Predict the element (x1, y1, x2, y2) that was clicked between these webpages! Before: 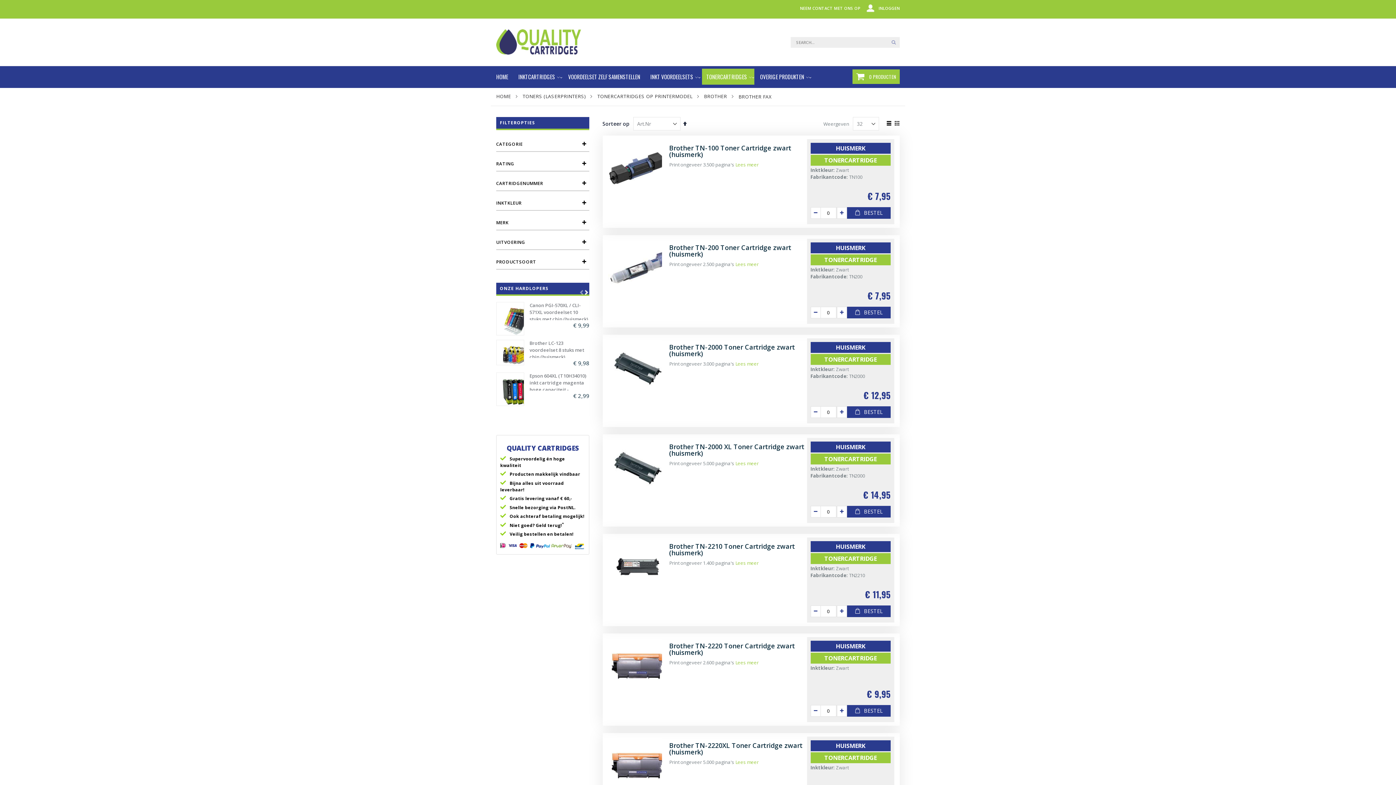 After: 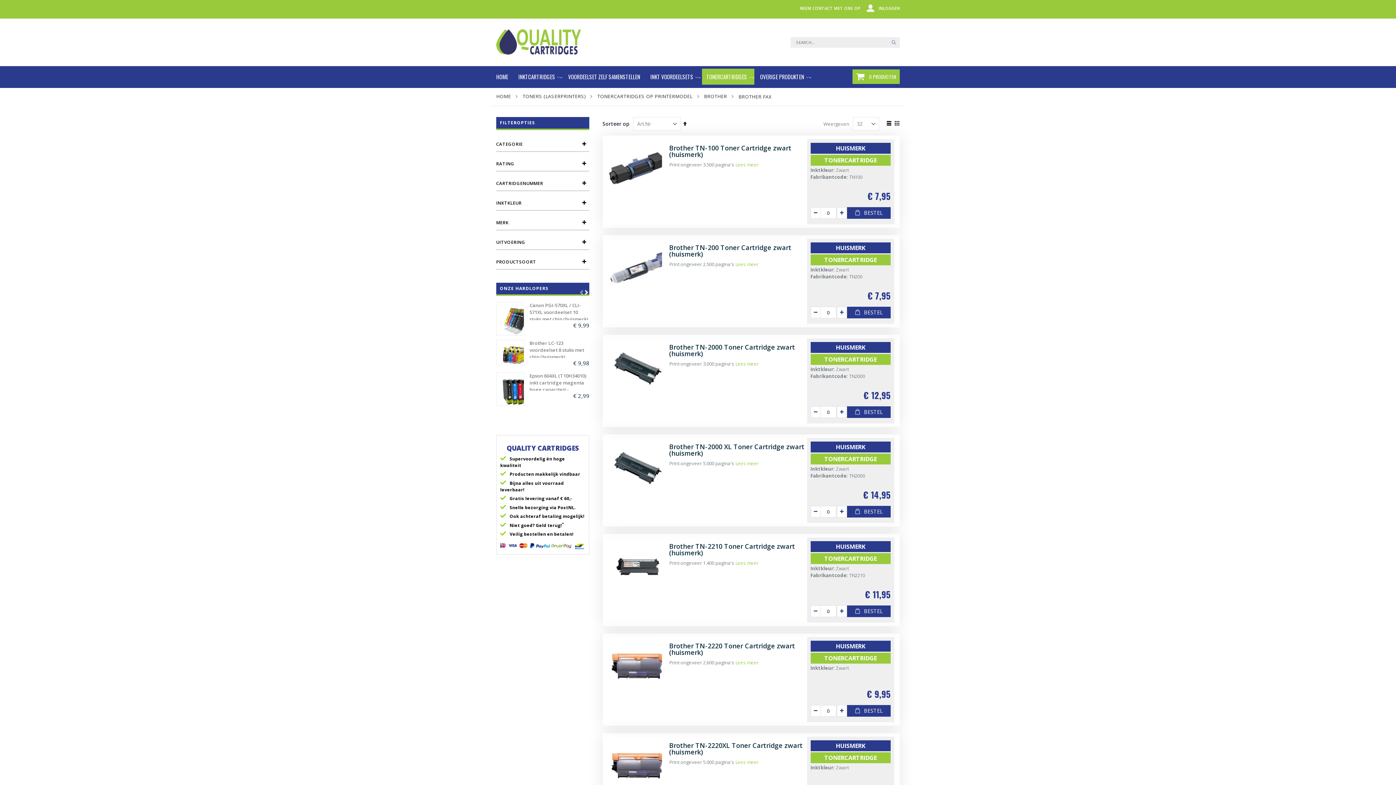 Action: bbox: (847, 705, 890, 717) label:  BESTEL